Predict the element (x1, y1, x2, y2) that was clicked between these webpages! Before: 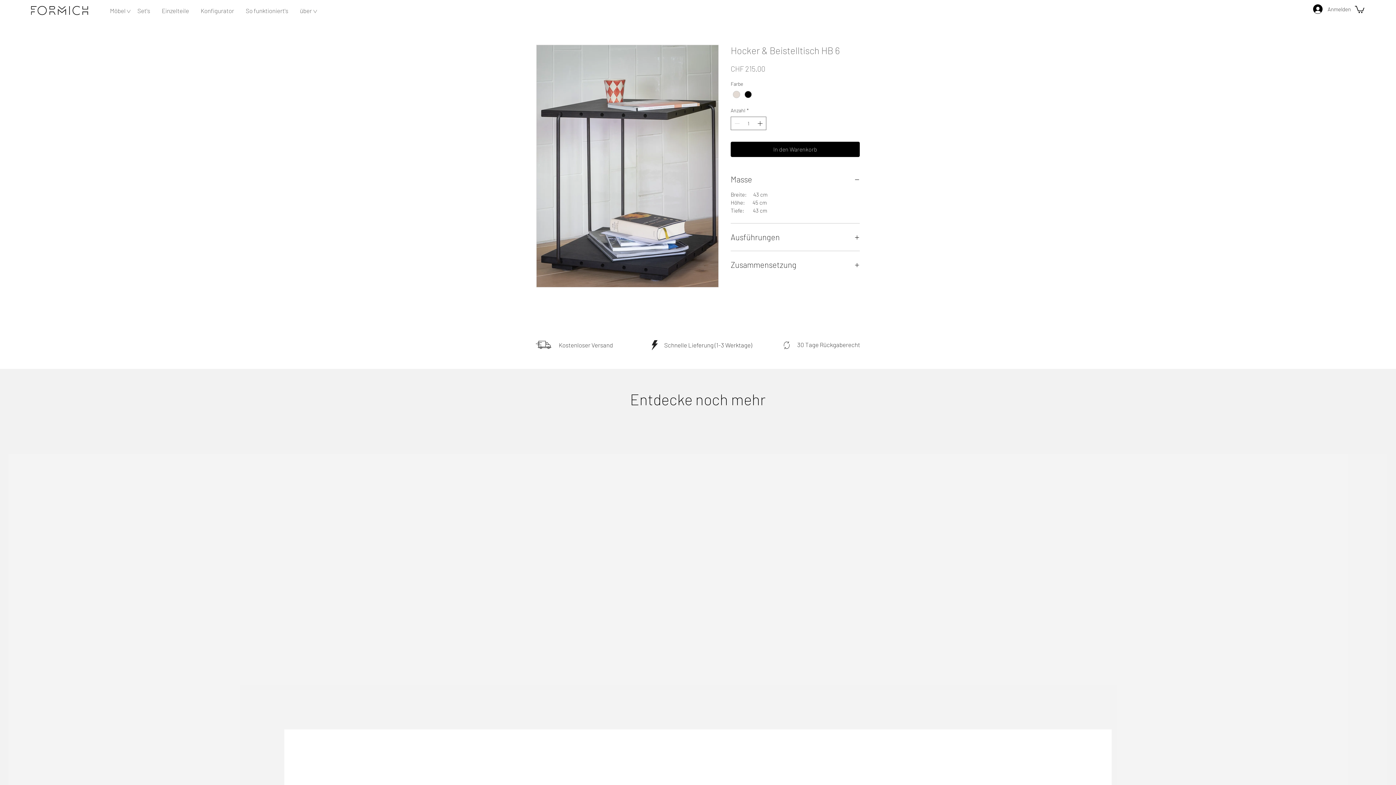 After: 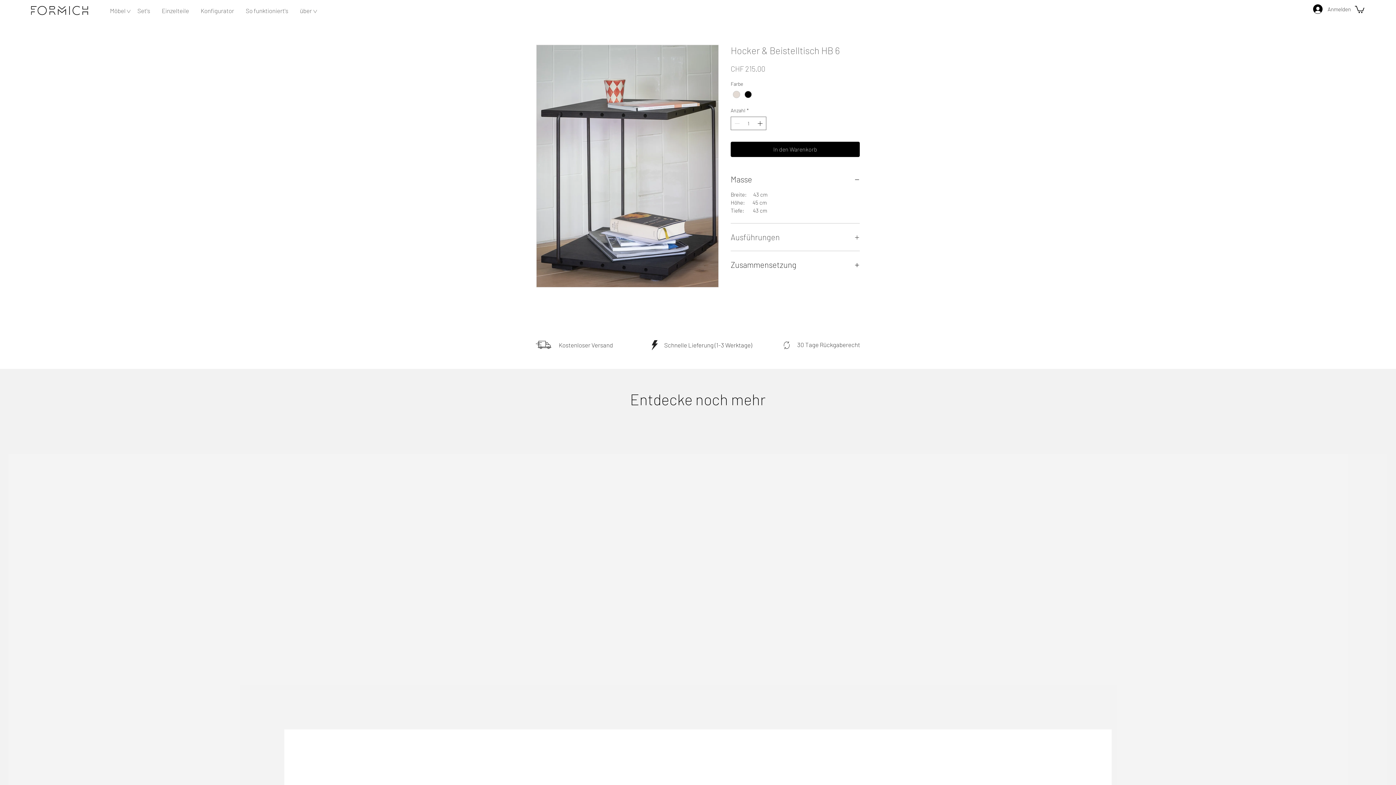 Action: bbox: (730, 232, 860, 242) label: Ausführungen